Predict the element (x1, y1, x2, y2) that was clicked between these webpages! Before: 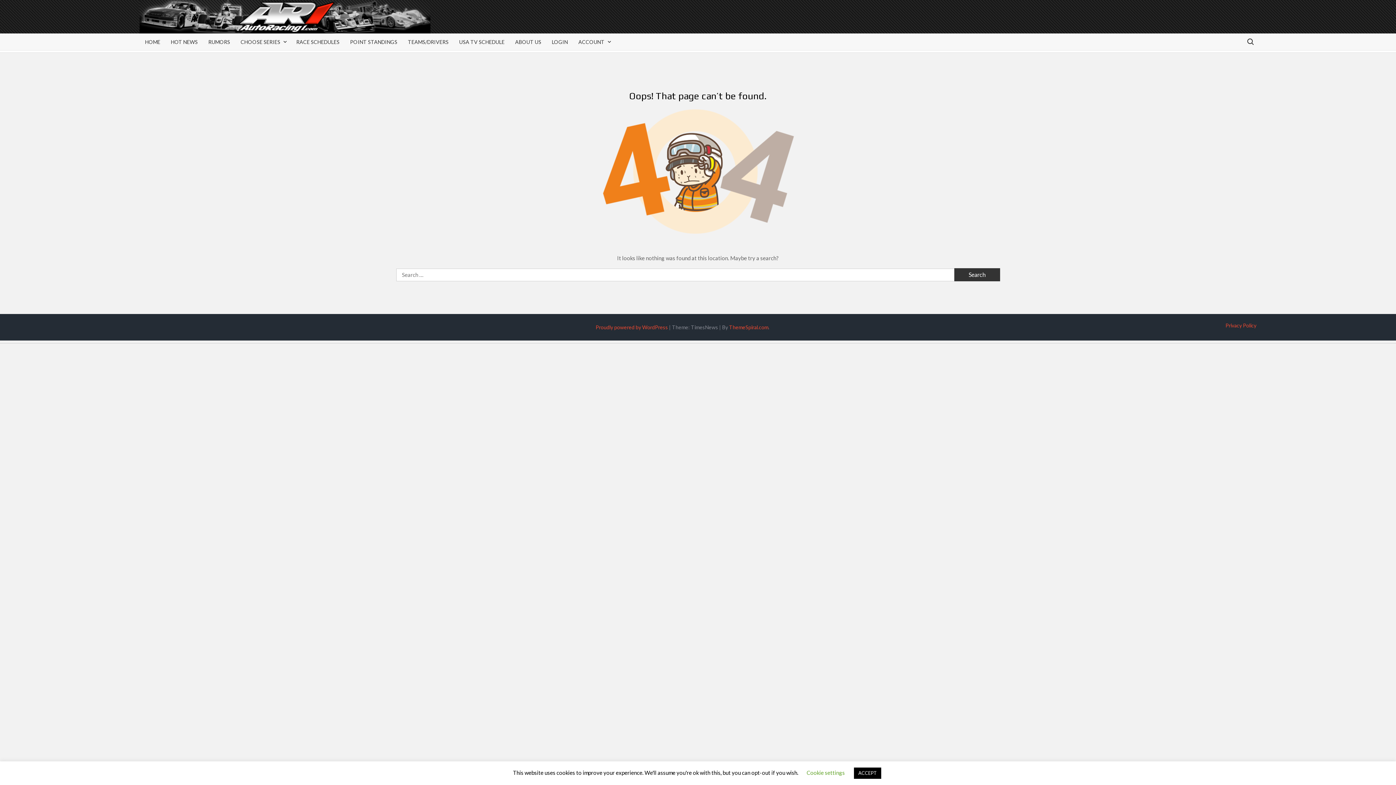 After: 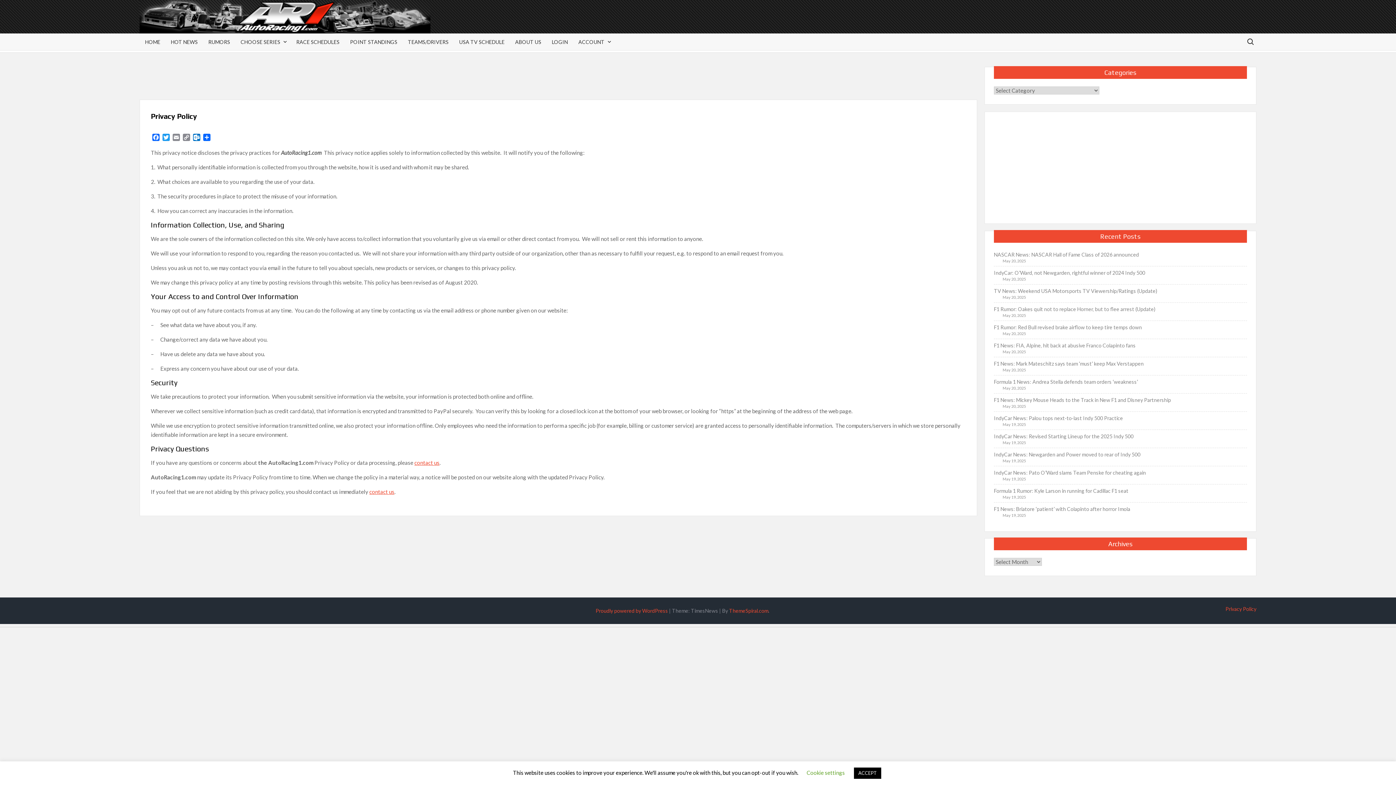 Action: bbox: (1225, 322, 1256, 328) label: Privacy Policy